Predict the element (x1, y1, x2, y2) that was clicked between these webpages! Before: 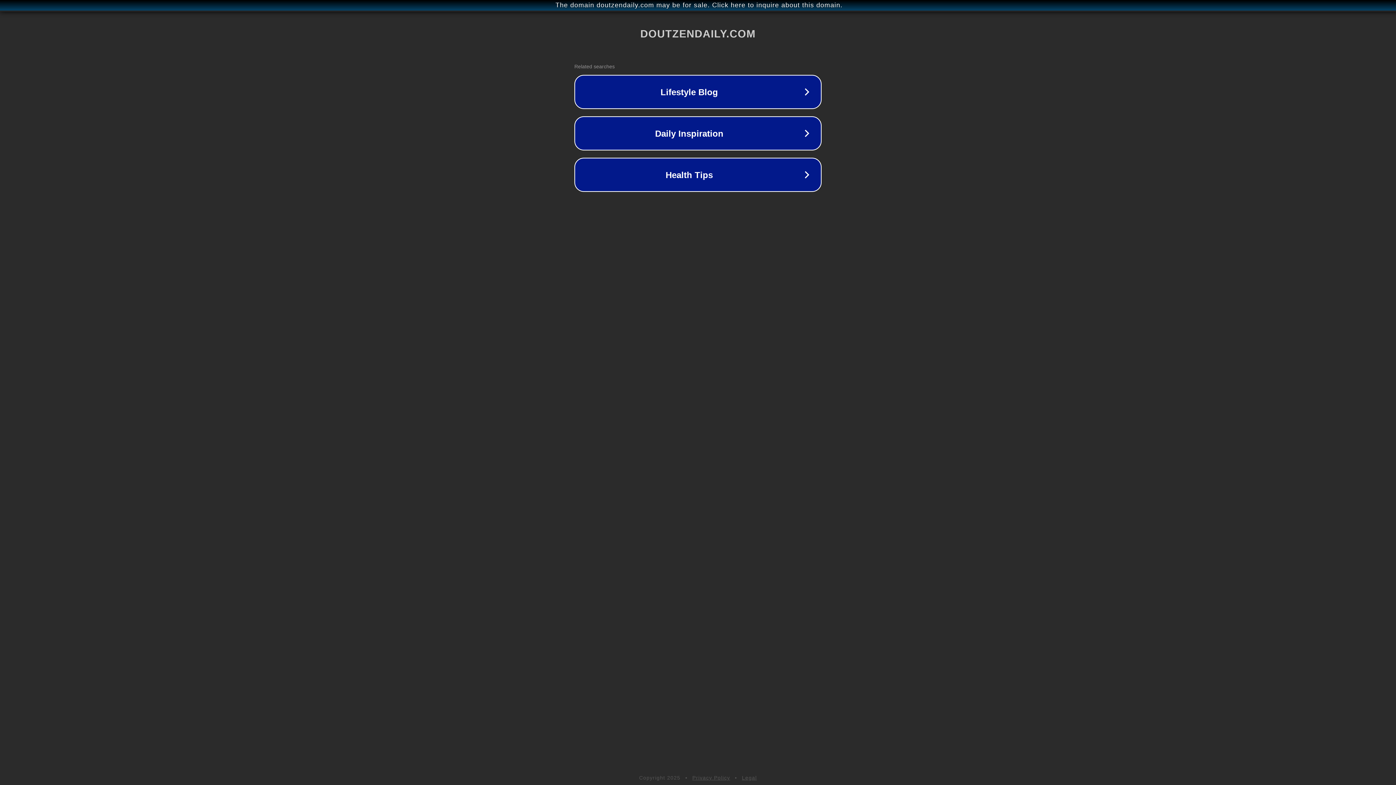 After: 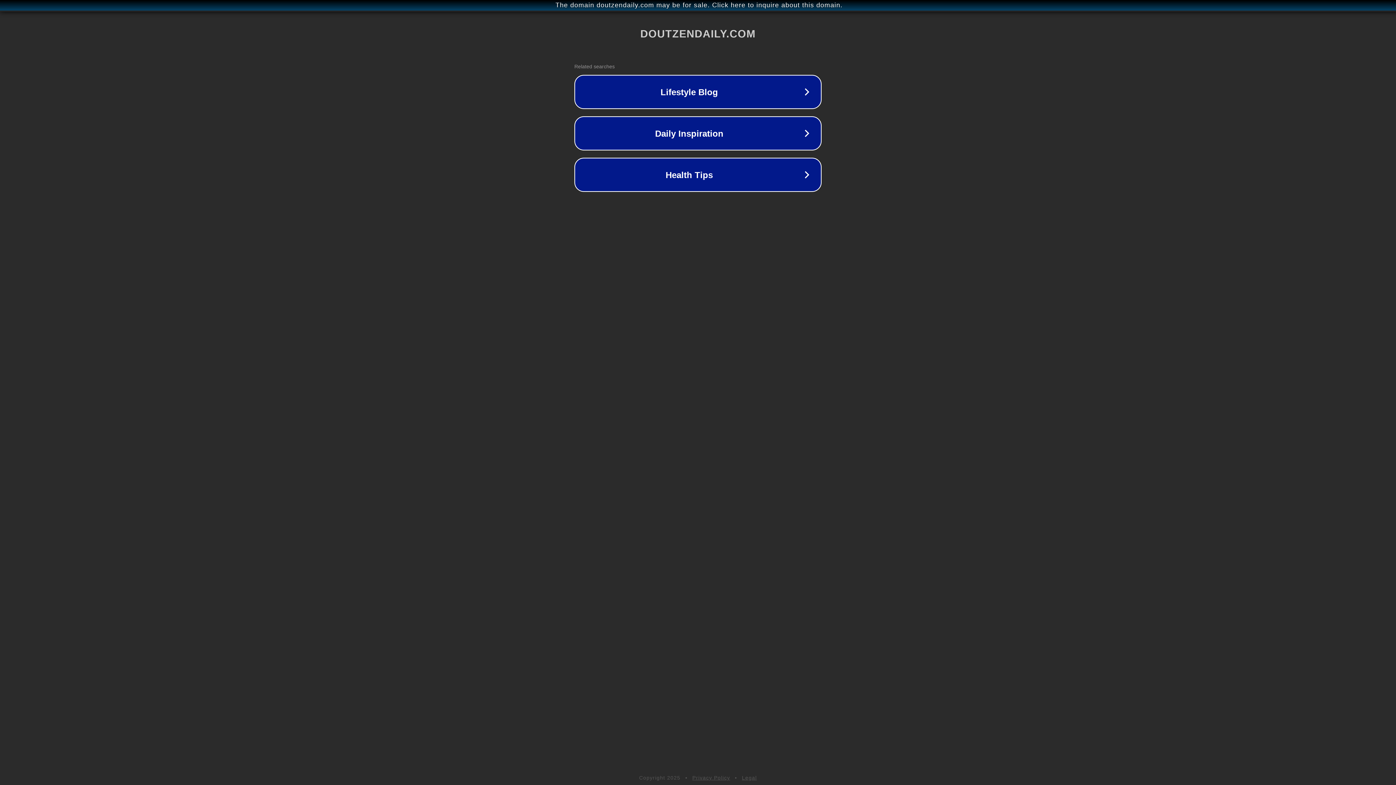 Action: bbox: (742, 775, 757, 781) label: Legal